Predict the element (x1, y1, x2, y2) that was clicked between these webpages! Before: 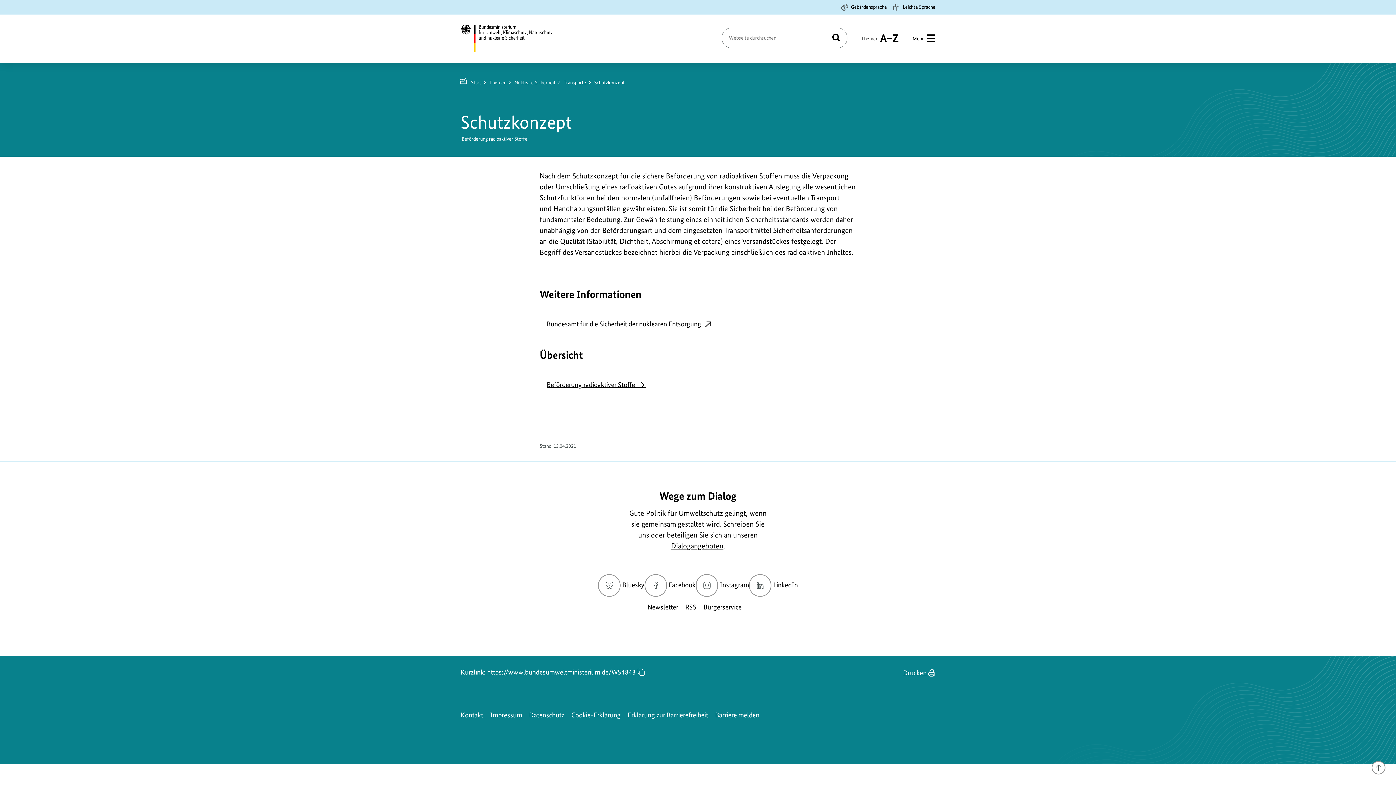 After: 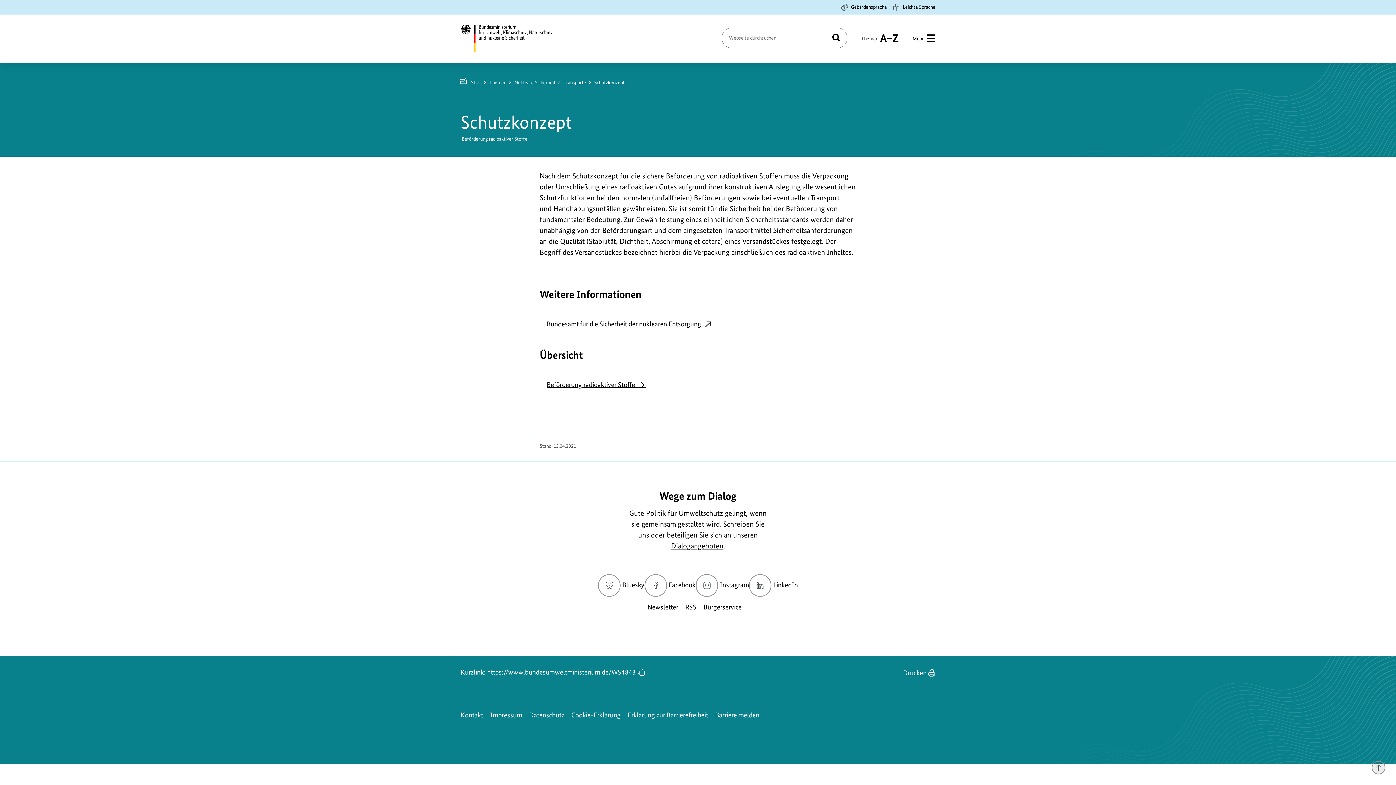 Action: bbox: (1372, 761, 1385, 774) label: Gehe nach oben